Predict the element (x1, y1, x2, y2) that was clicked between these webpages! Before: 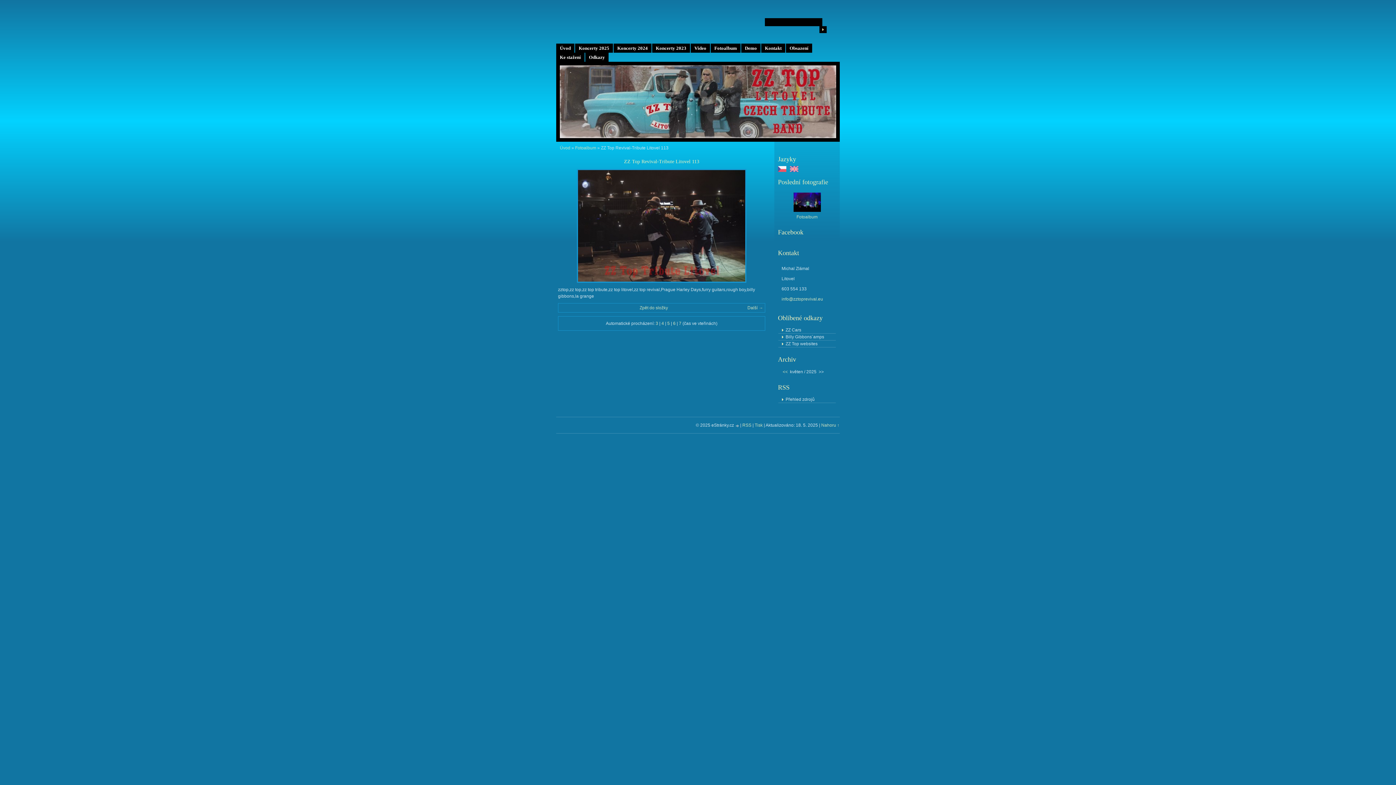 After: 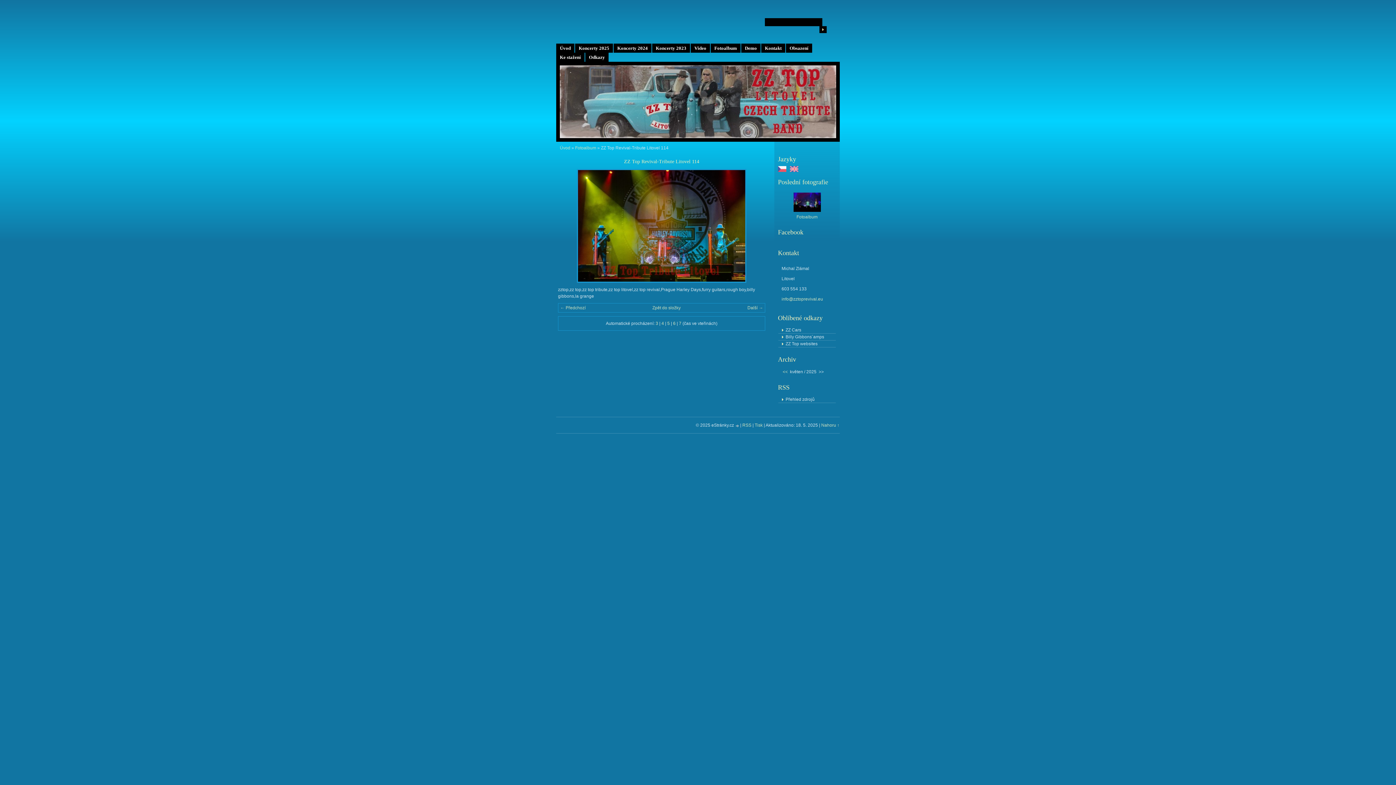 Action: bbox: (745, 169, 761, 282) label: »